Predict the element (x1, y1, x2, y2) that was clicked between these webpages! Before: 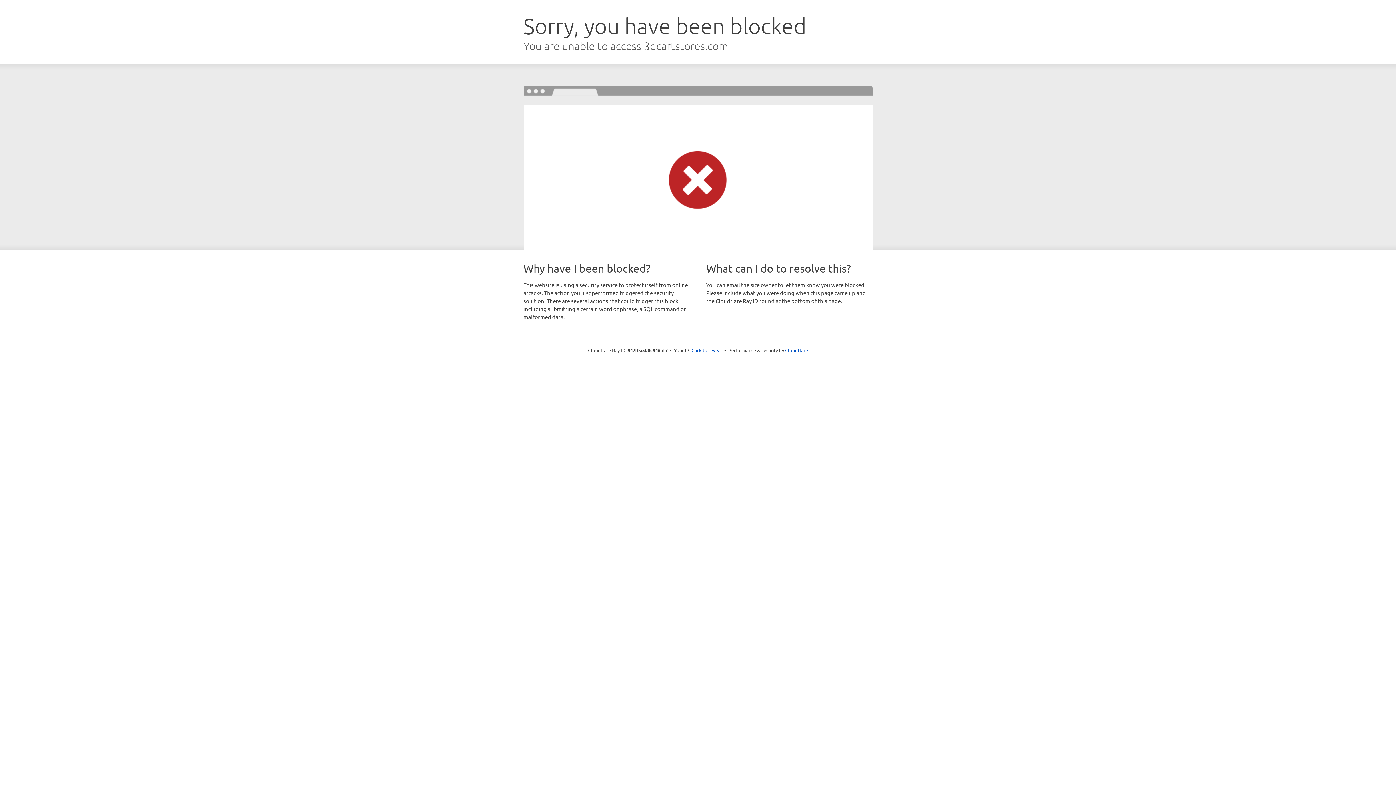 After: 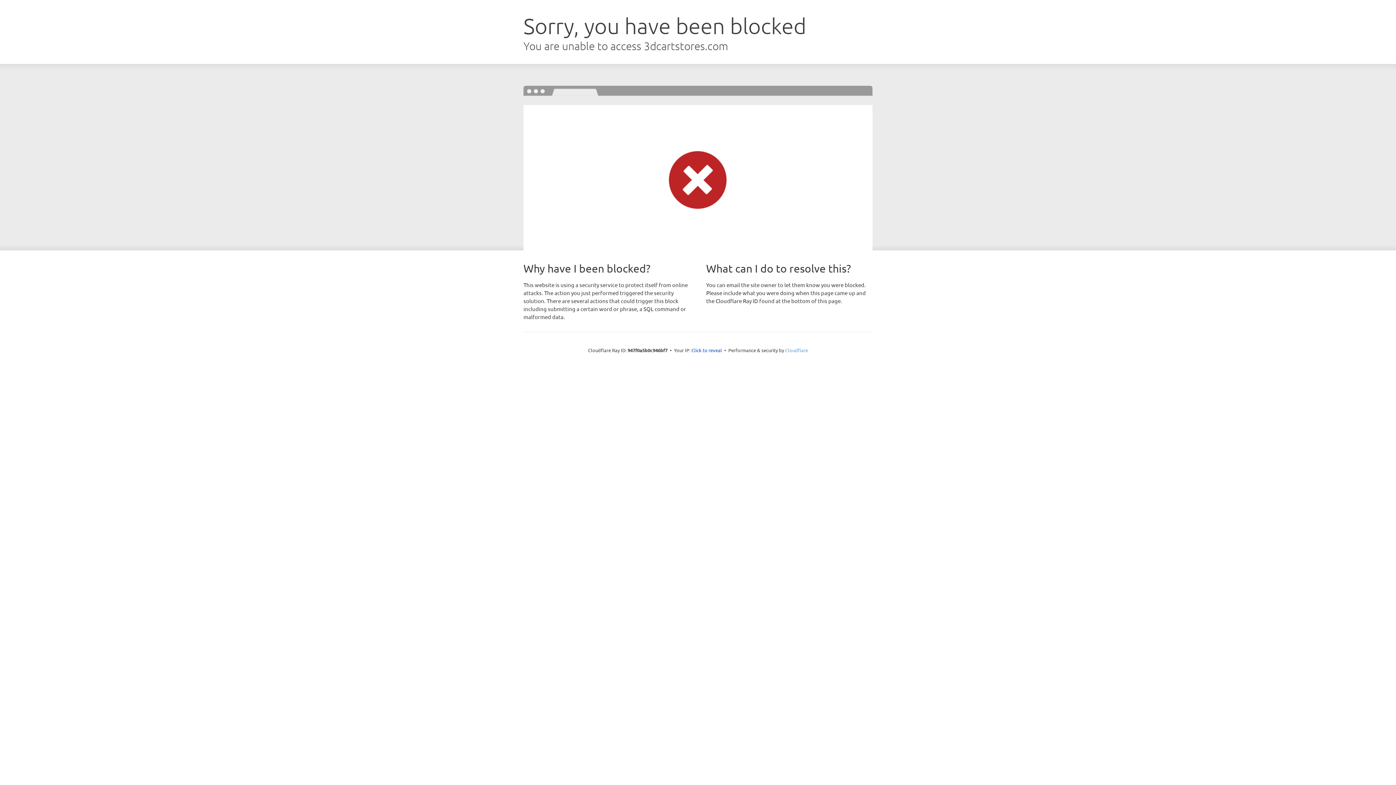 Action: bbox: (785, 347, 808, 353) label: Cloudflare